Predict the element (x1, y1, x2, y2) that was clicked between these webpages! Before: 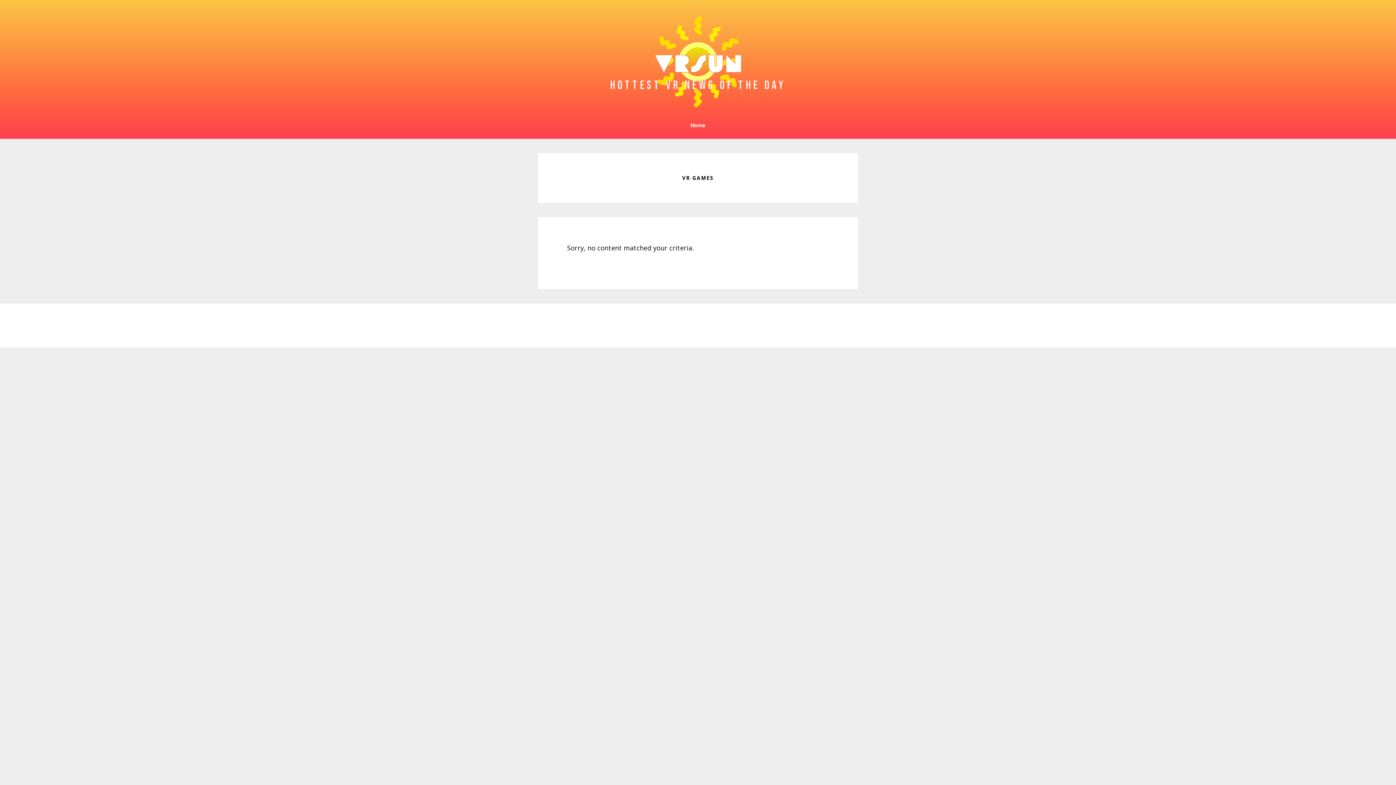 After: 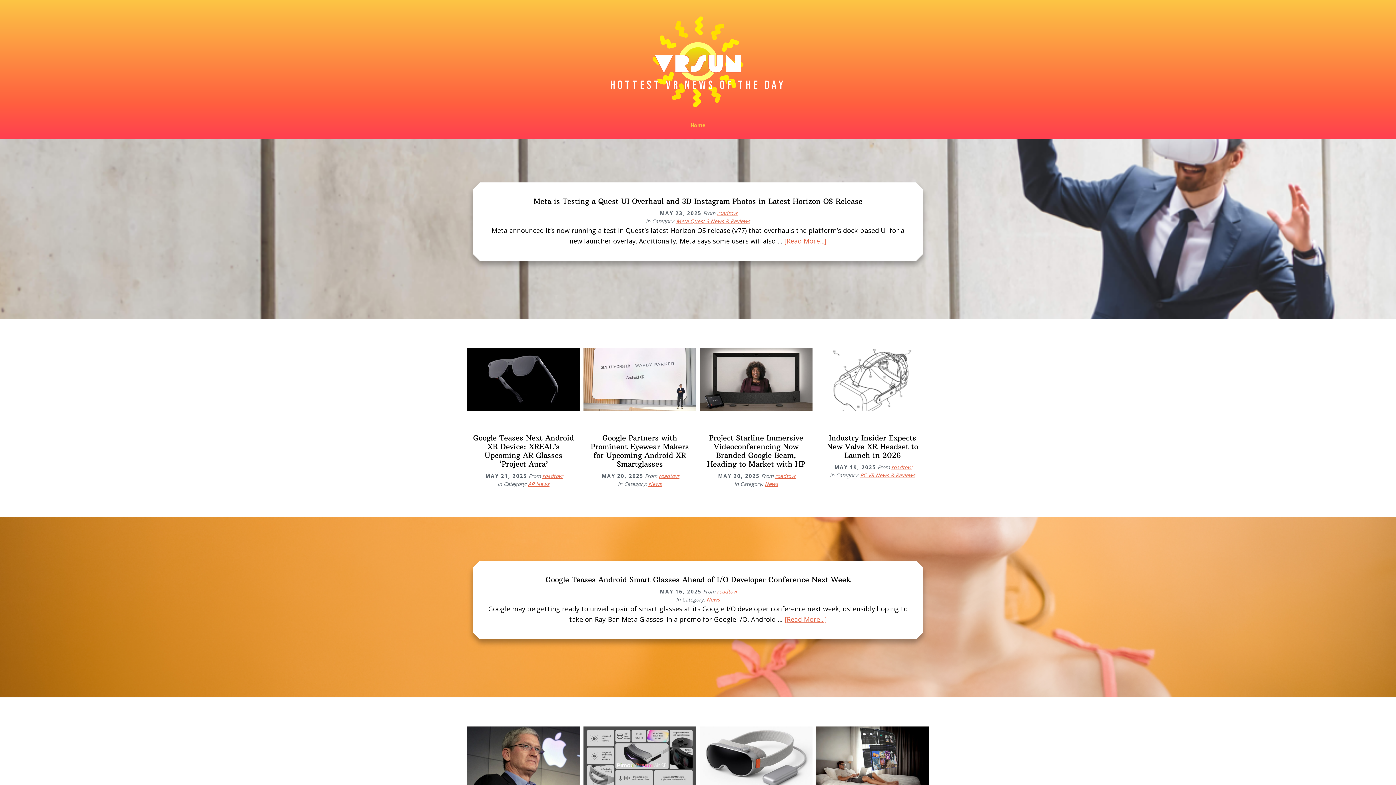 Action: bbox: (607, 7, 789, 119) label: HOTTEST VR NEWS OF THE DAY